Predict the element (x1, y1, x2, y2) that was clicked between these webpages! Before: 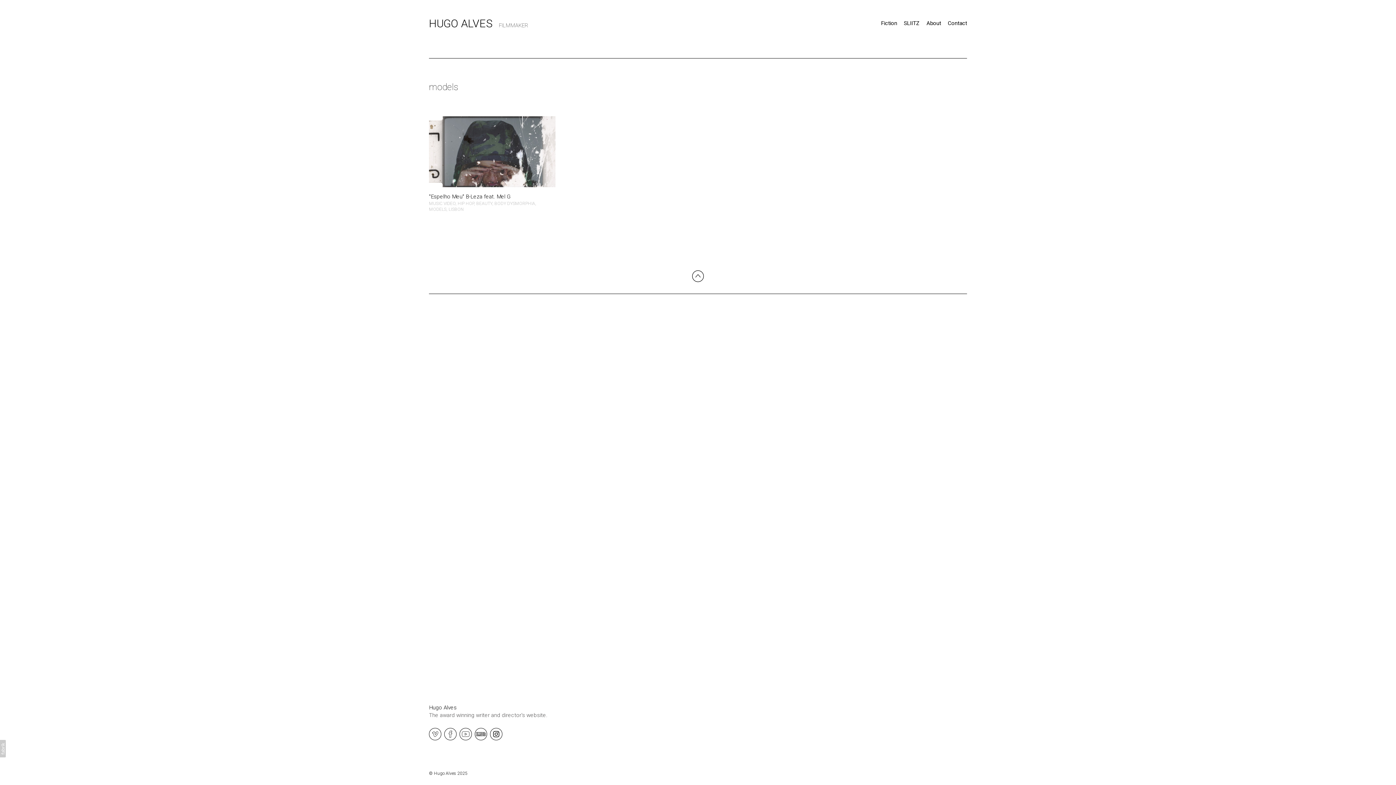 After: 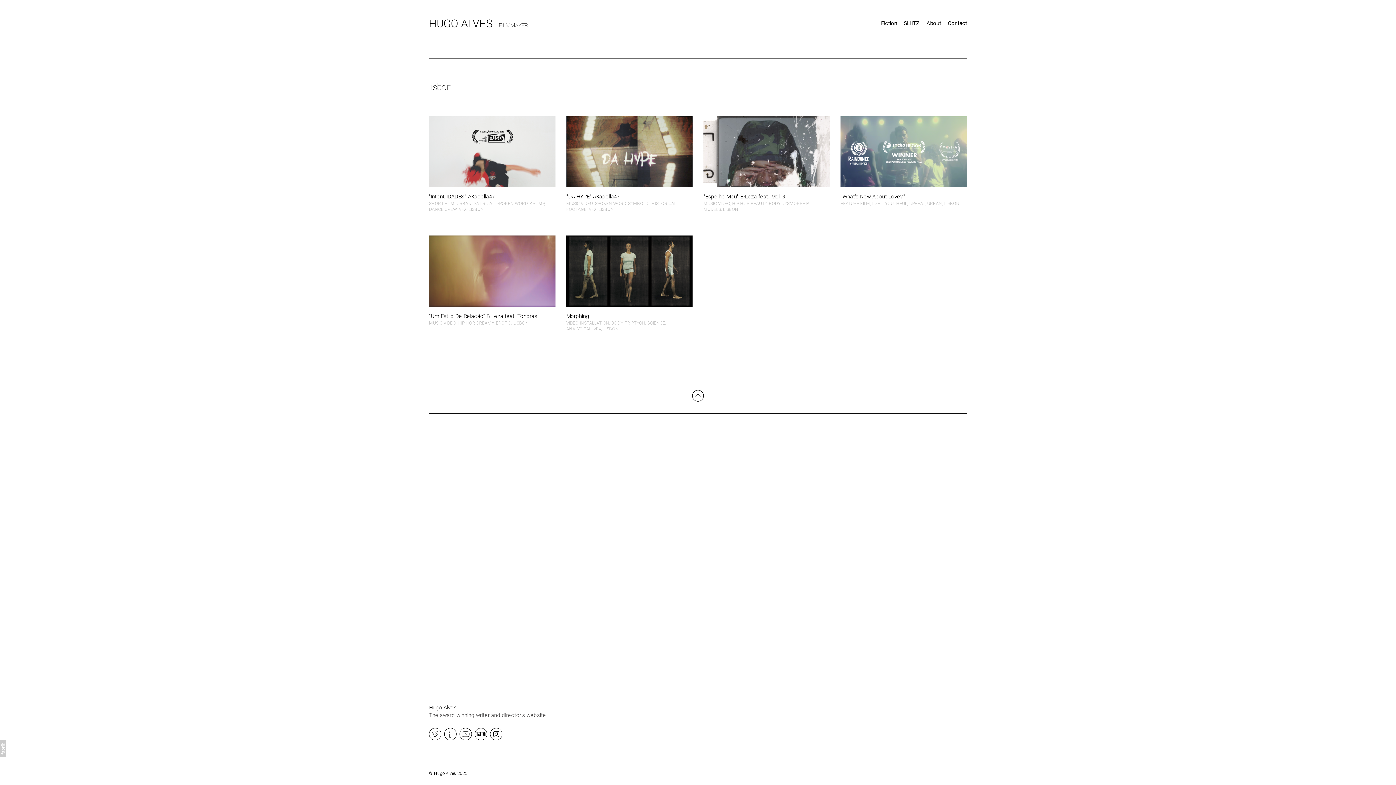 Action: bbox: (448, 207, 464, 212) label: LISBON